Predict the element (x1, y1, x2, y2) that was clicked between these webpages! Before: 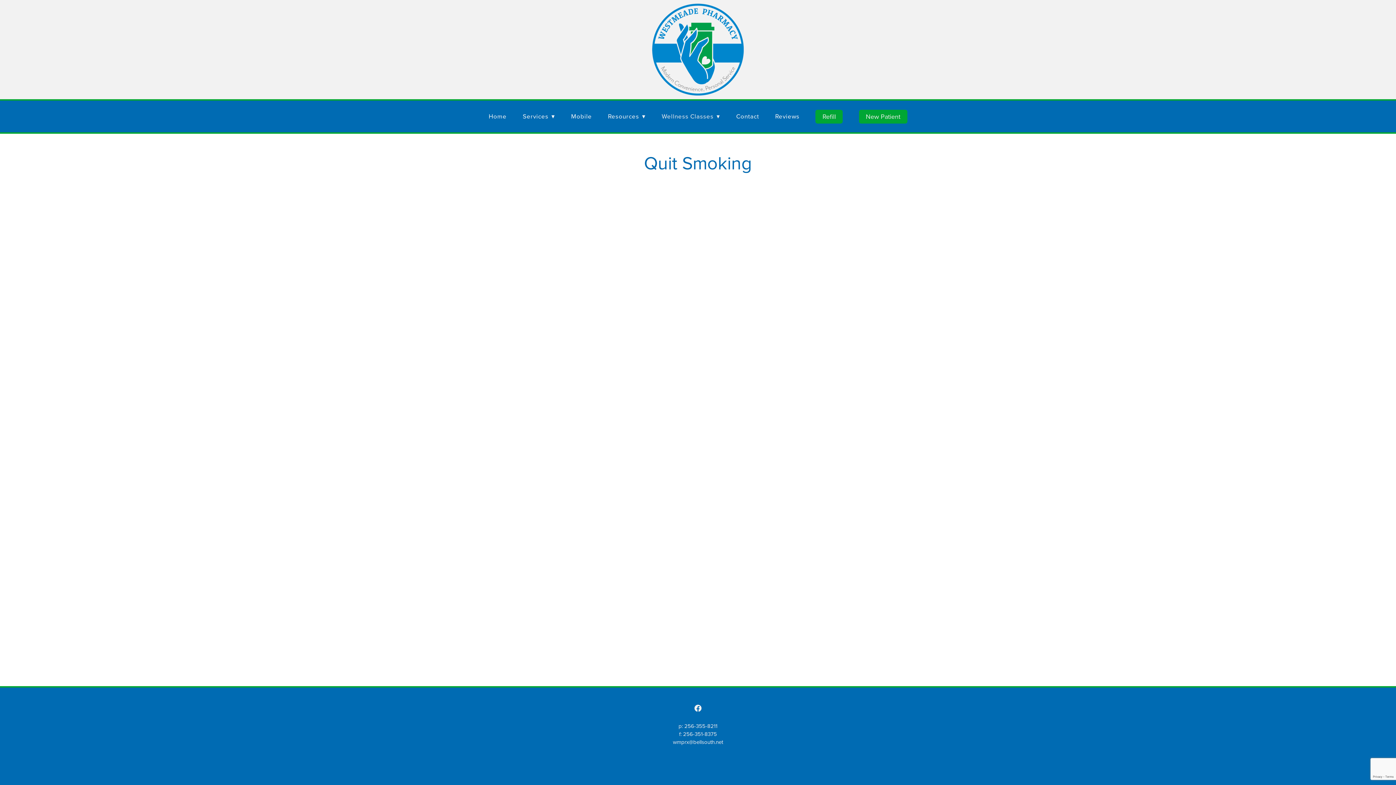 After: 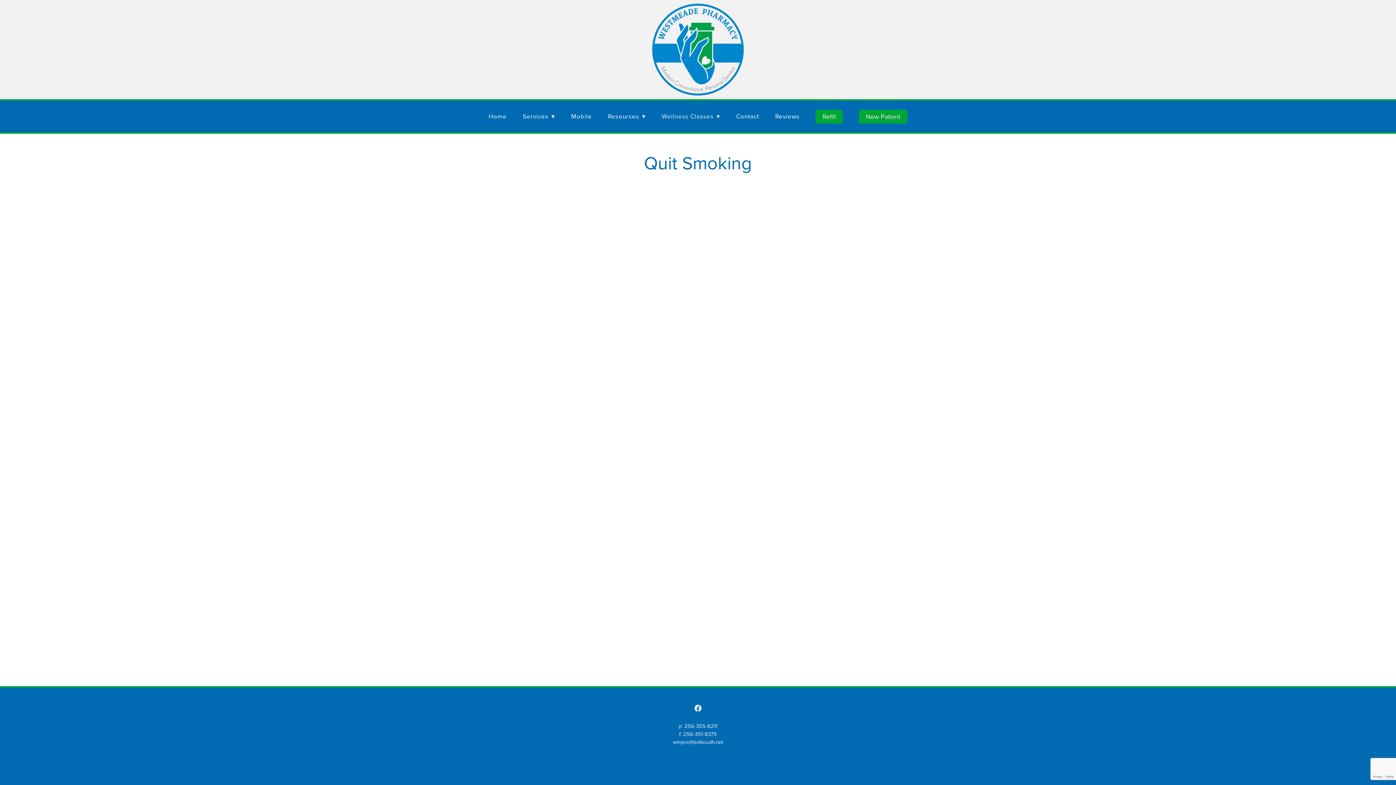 Action: bbox: (815, 109, 843, 123) label: Refill